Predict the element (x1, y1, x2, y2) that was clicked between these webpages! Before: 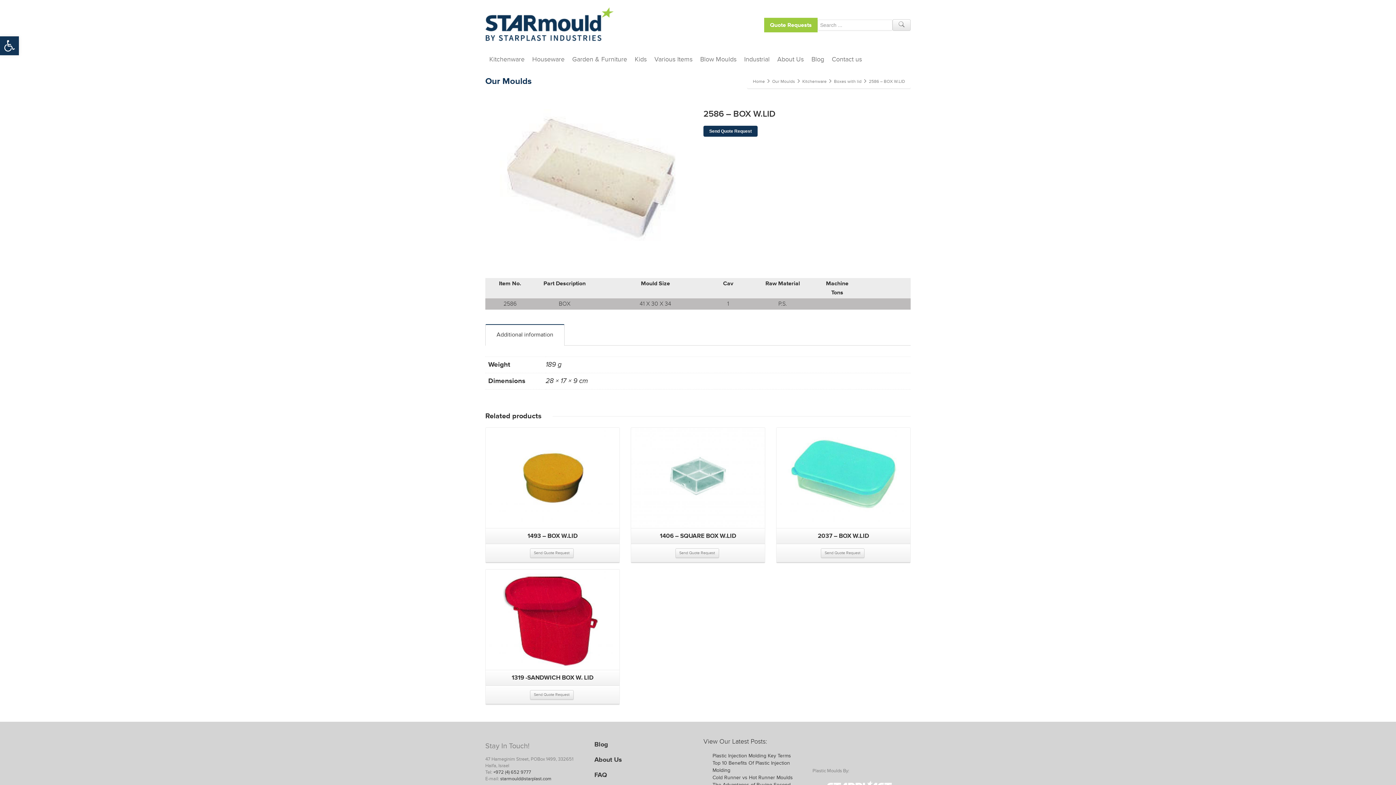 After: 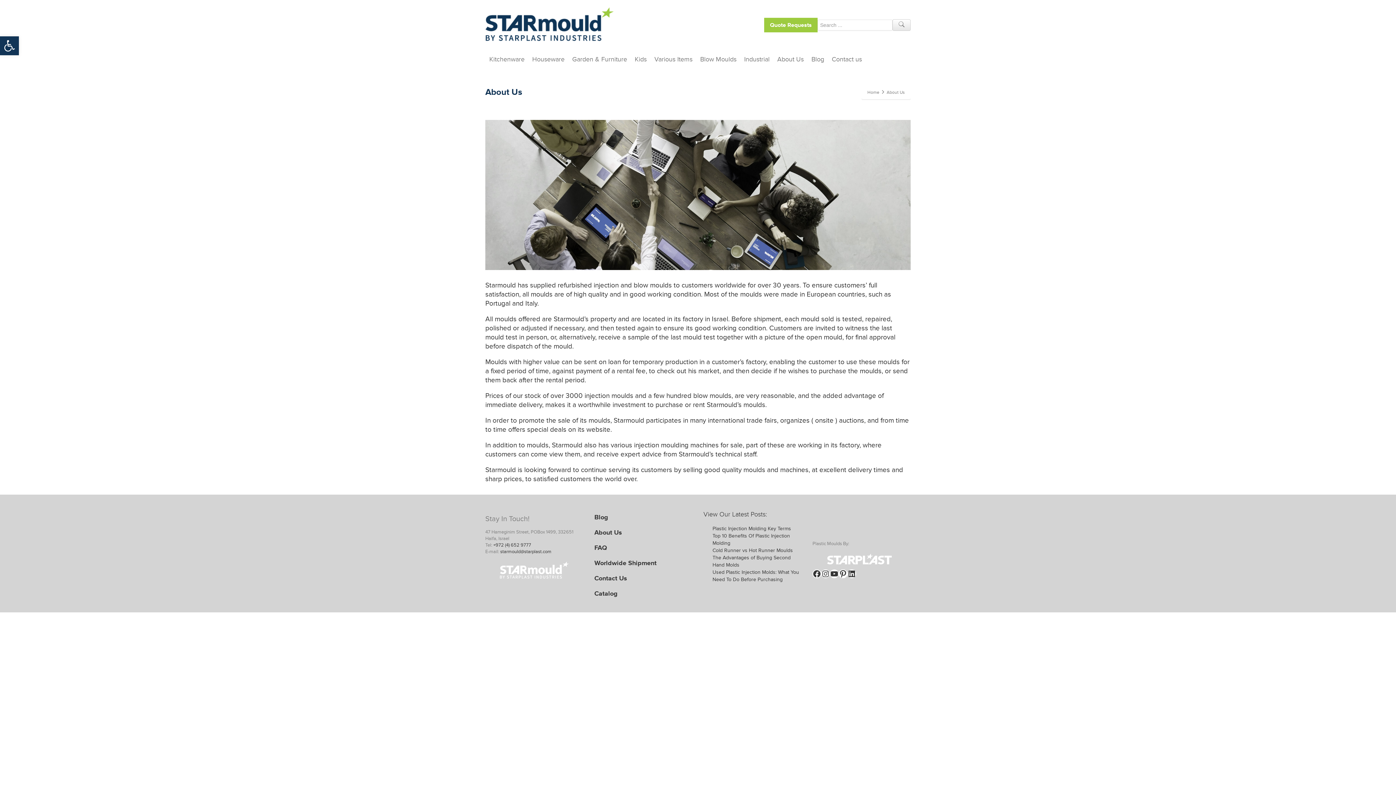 Action: label: About Us bbox: (773, 53, 807, 64)